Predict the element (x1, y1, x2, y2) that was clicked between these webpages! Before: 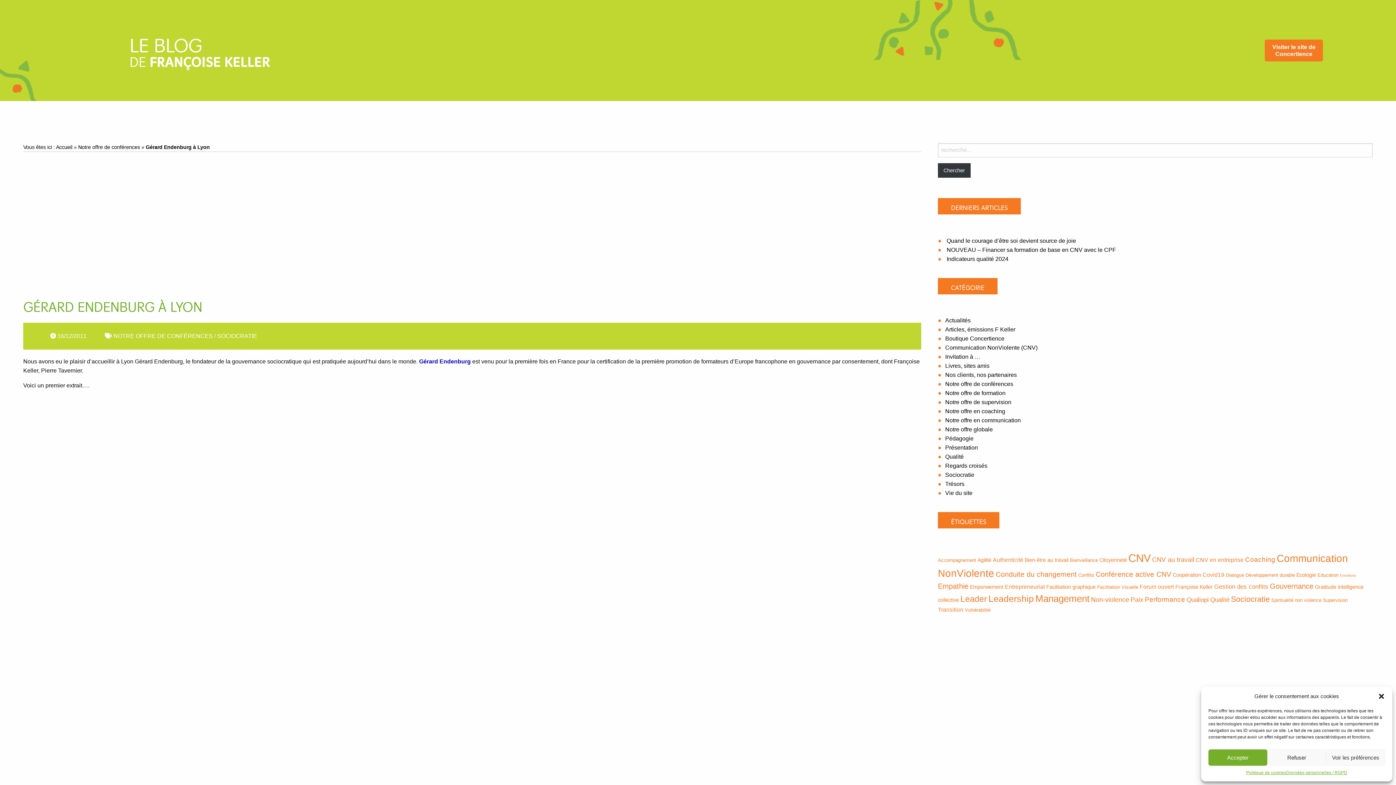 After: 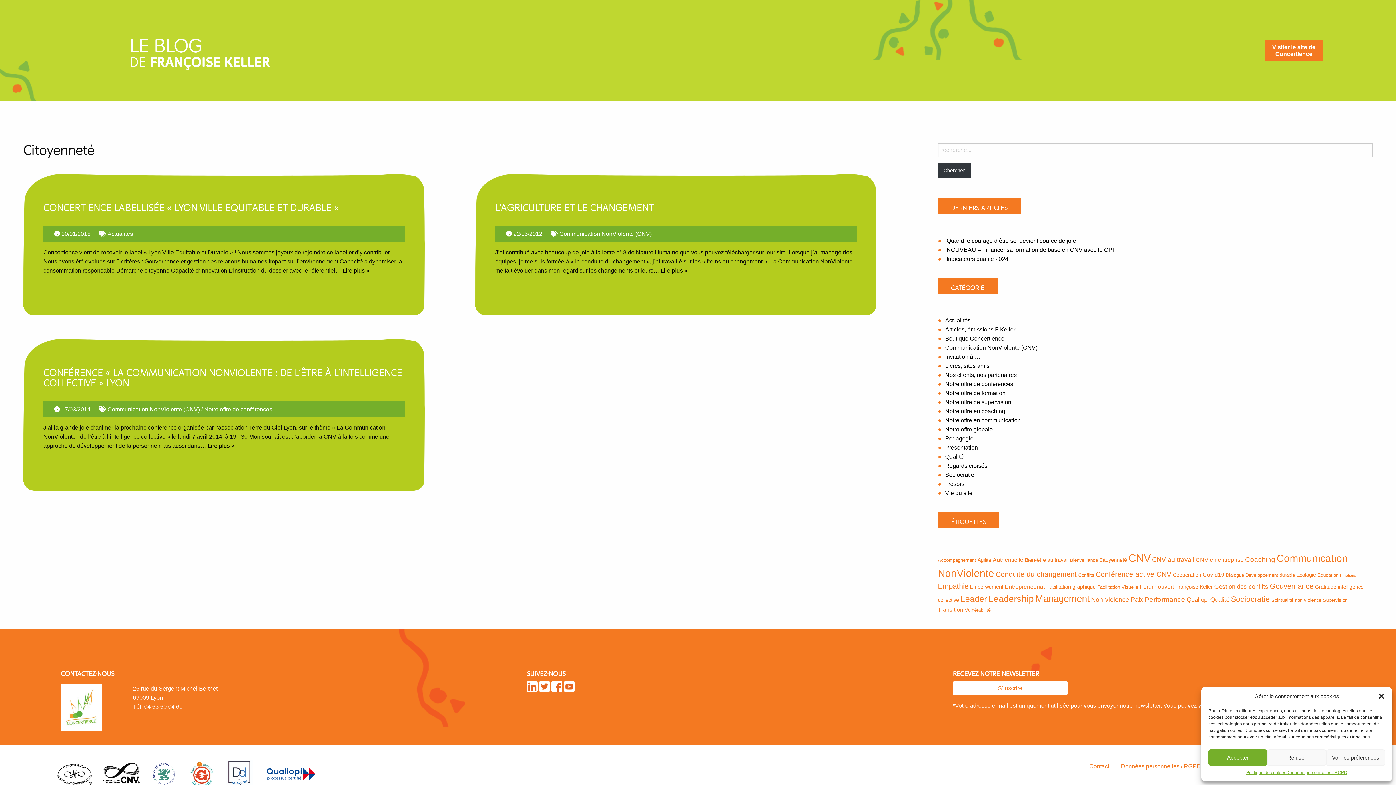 Action: bbox: (1099, 557, 1127, 563) label: Citoyenneté (3 éléments)